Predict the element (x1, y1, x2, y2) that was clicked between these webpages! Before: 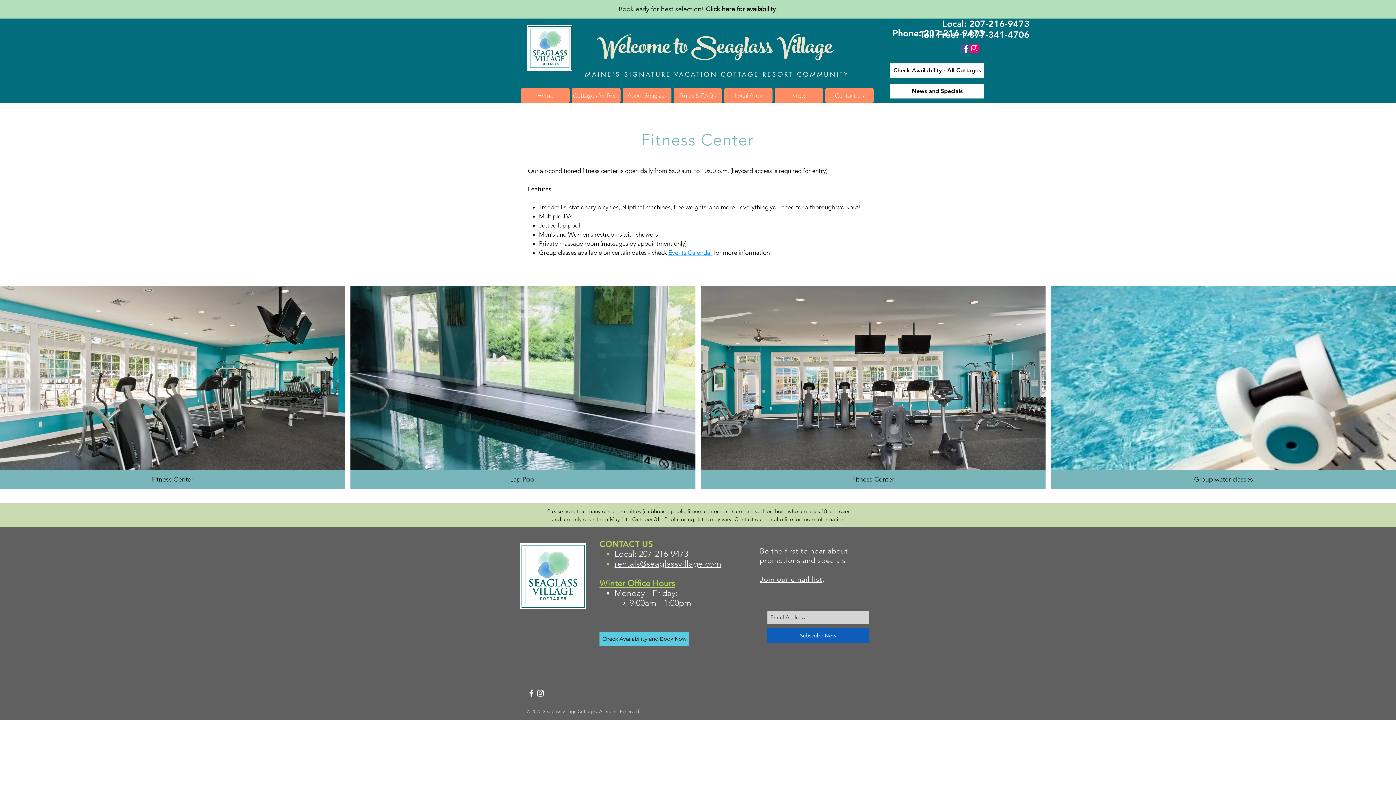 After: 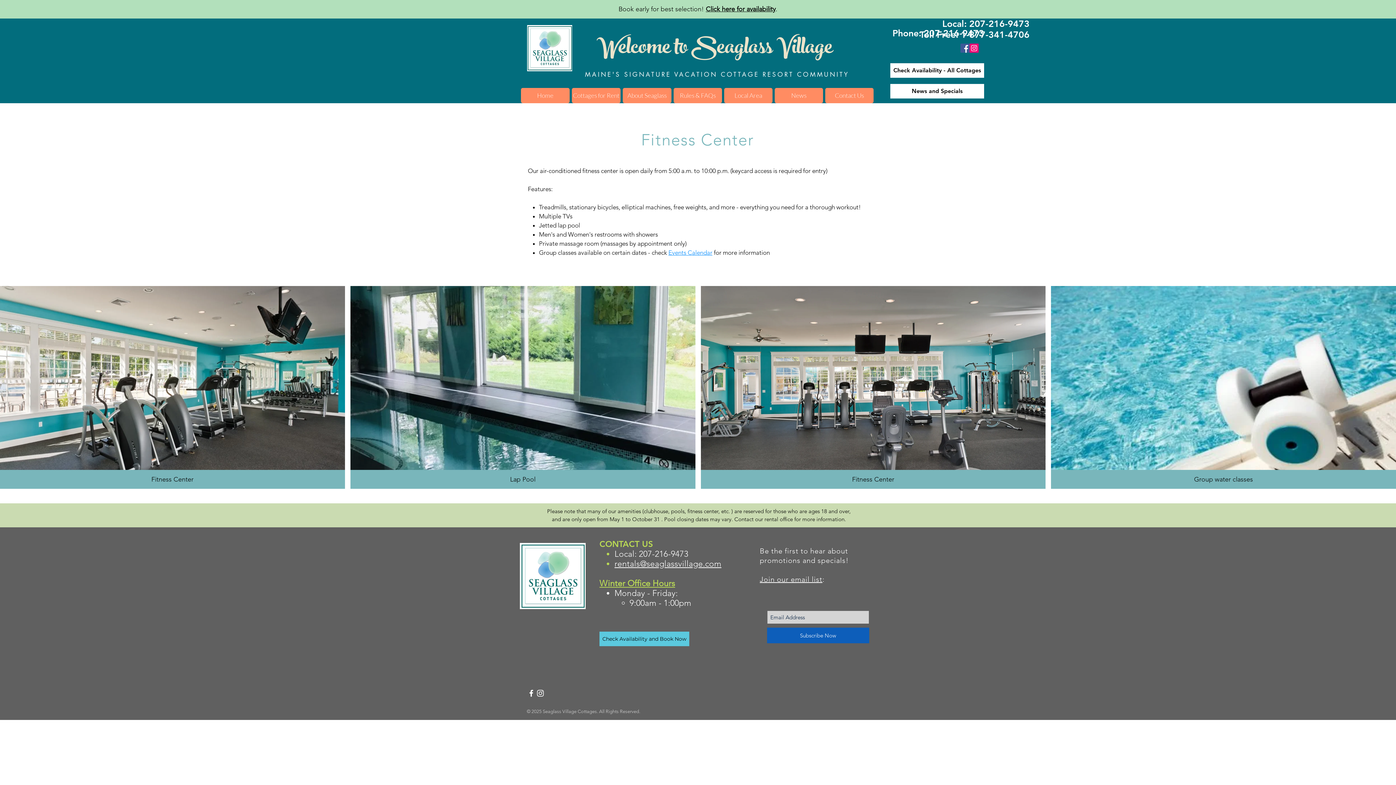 Action: label: rentals@seaglassvillage.com bbox: (614, 559, 721, 569)